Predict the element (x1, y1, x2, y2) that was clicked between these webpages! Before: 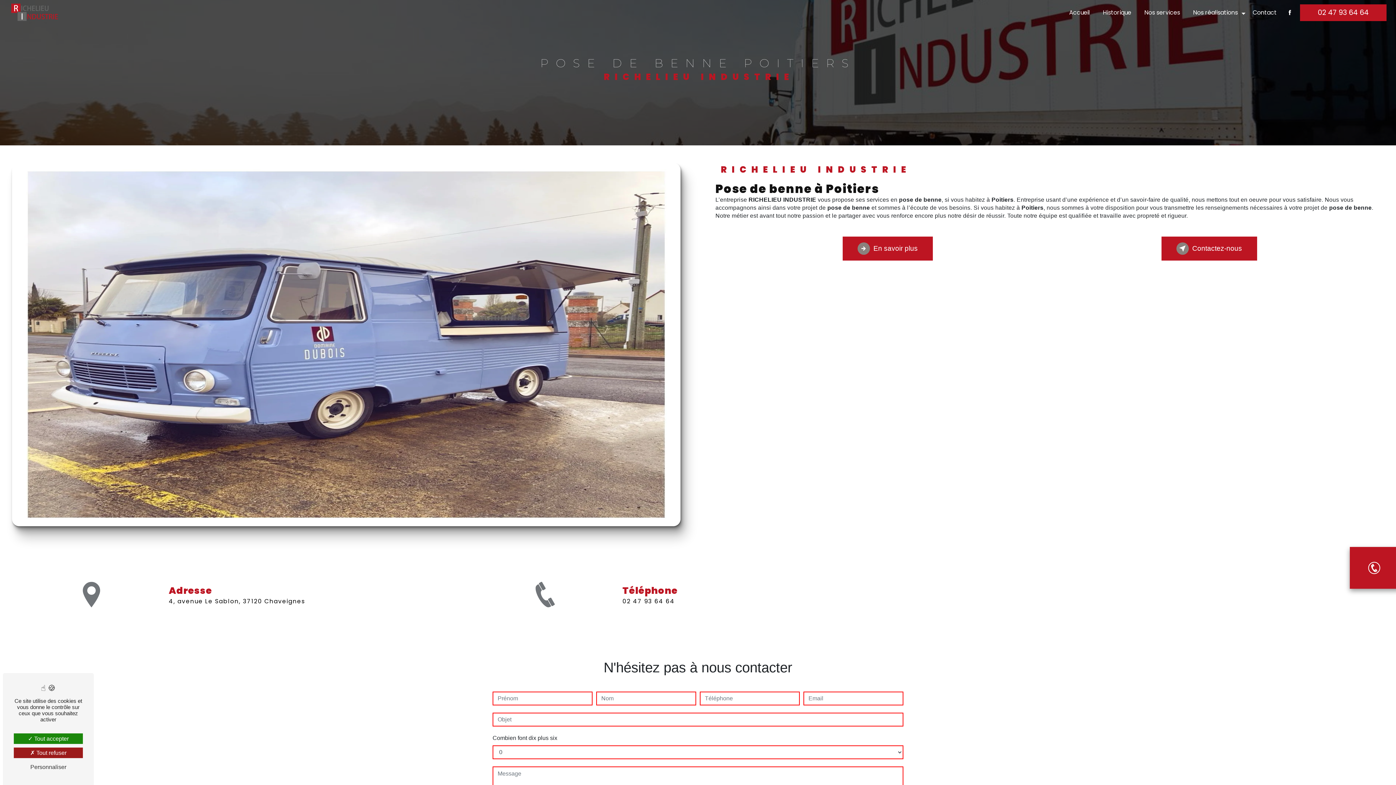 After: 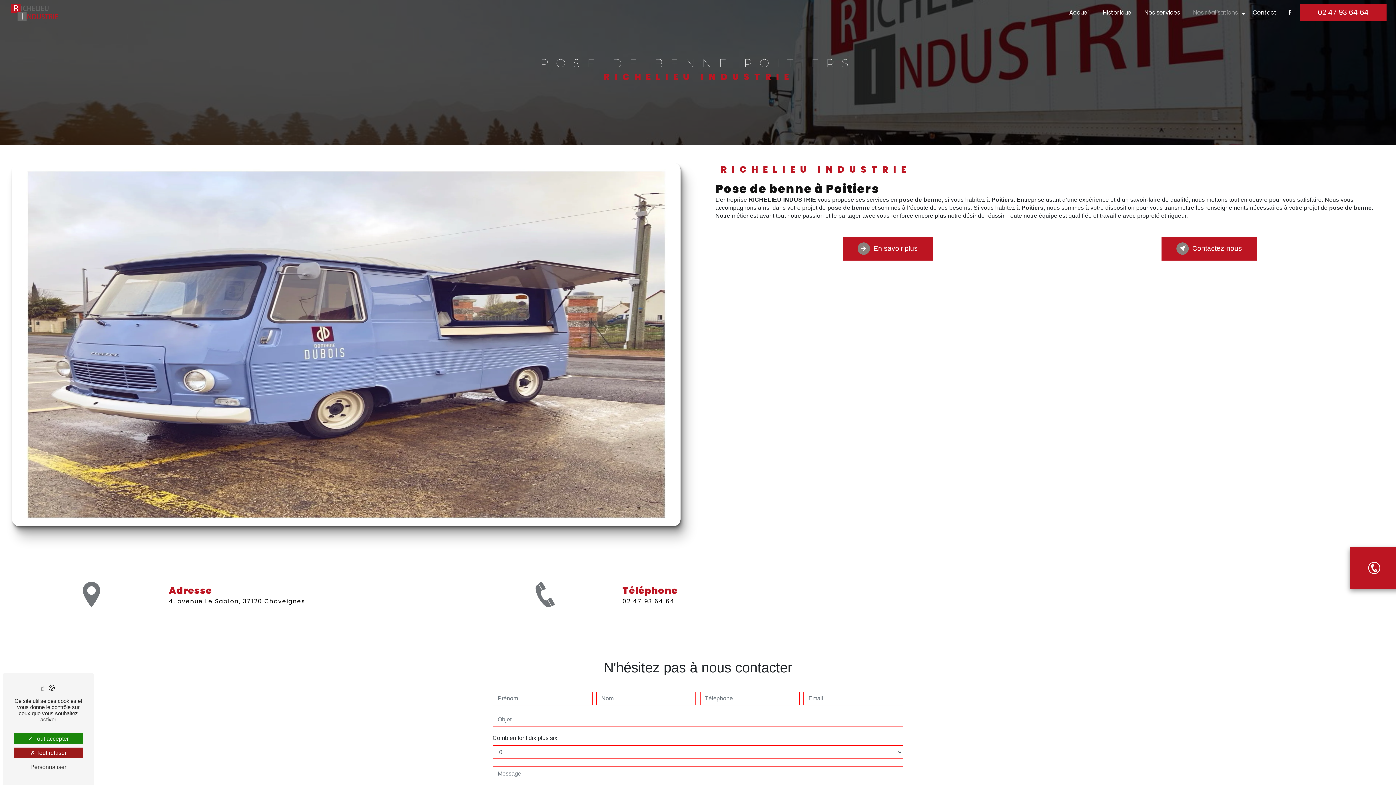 Action: bbox: (1190, 5, 1241, 20) label: Nos réalisations